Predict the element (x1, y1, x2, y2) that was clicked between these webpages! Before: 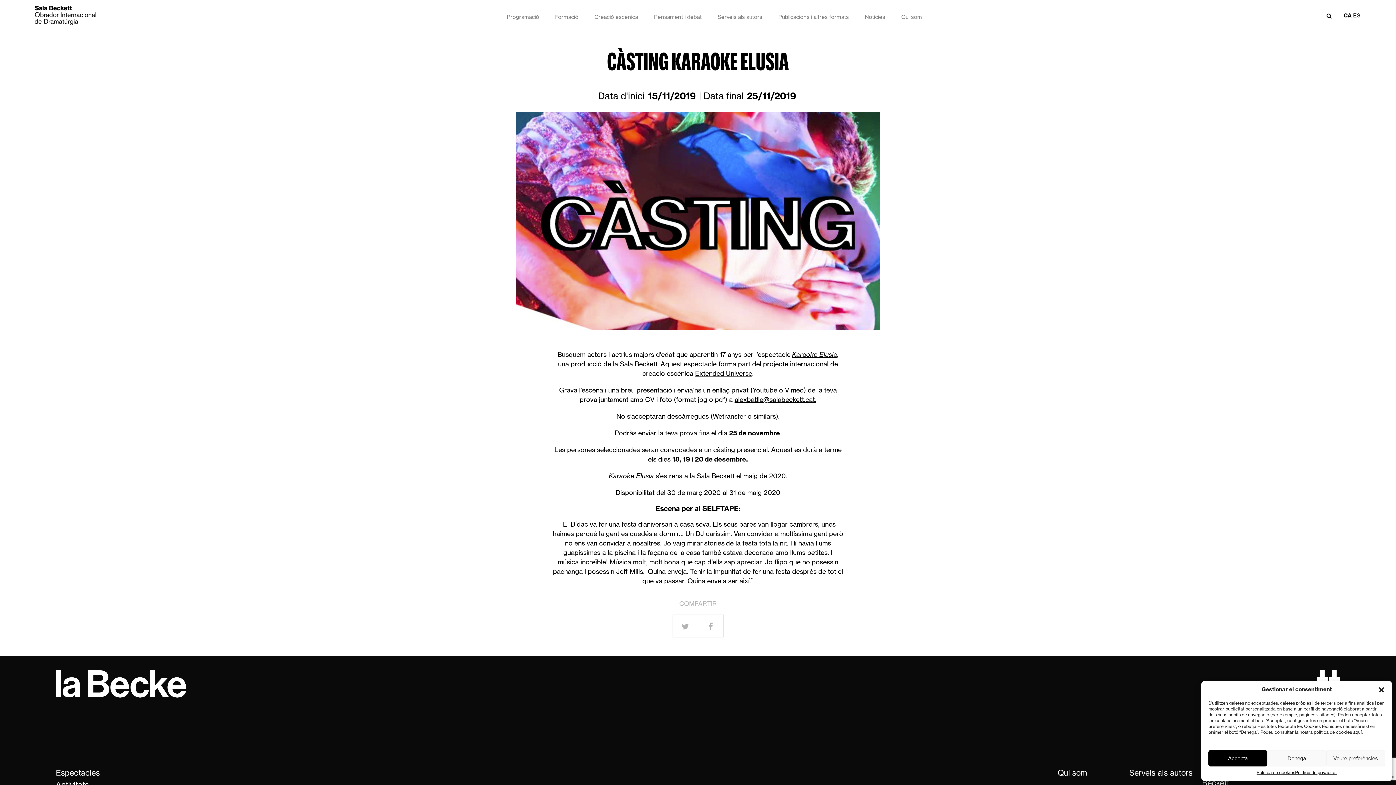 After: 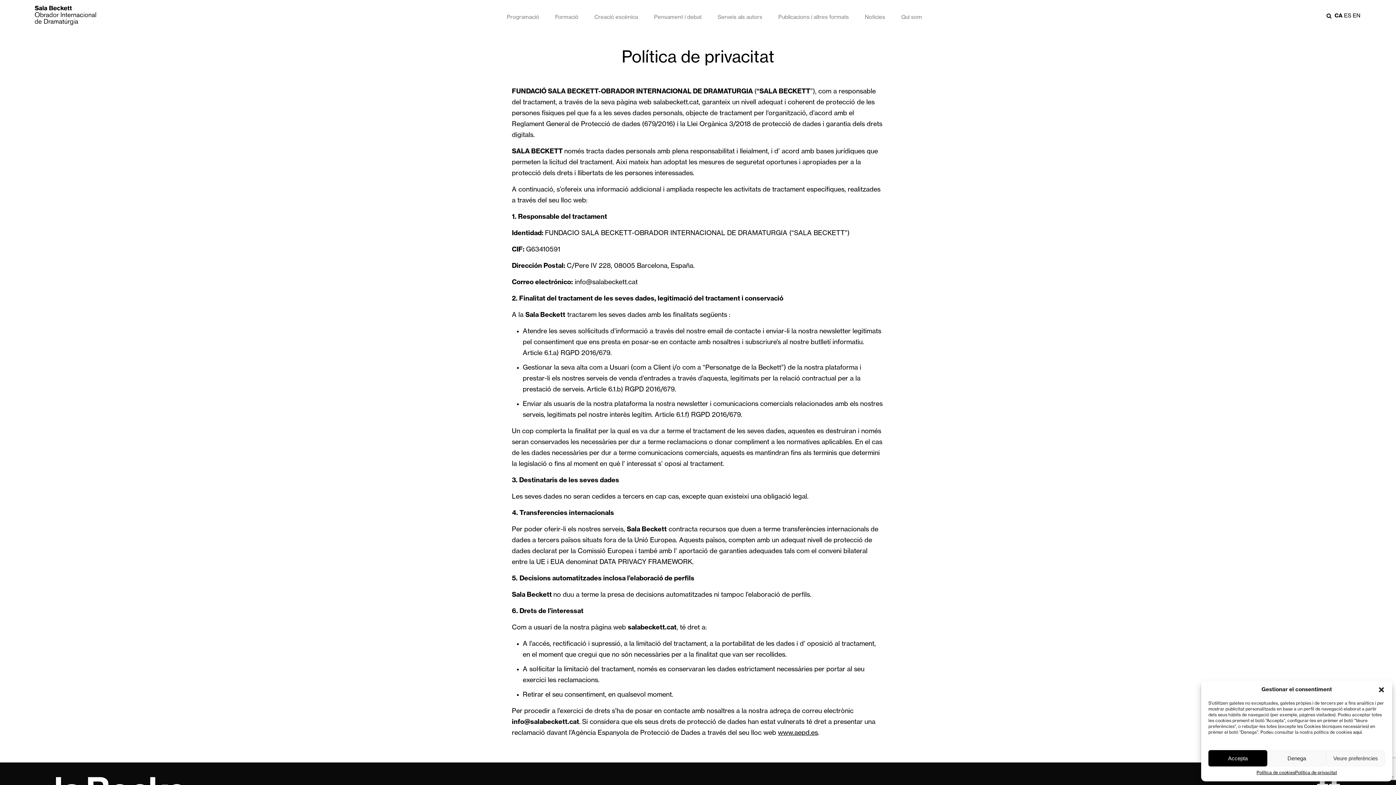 Action: label: aquí bbox: (1353, 730, 1362, 735)